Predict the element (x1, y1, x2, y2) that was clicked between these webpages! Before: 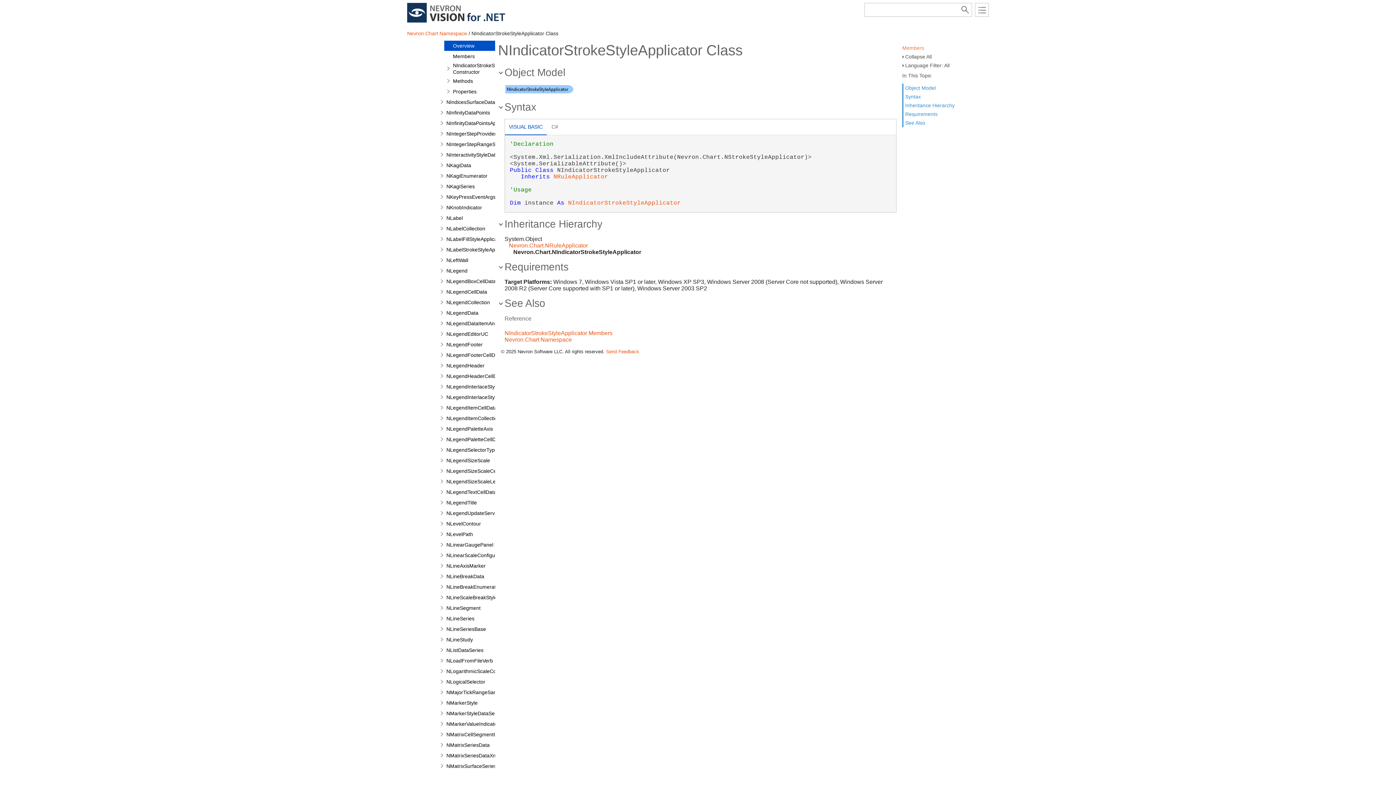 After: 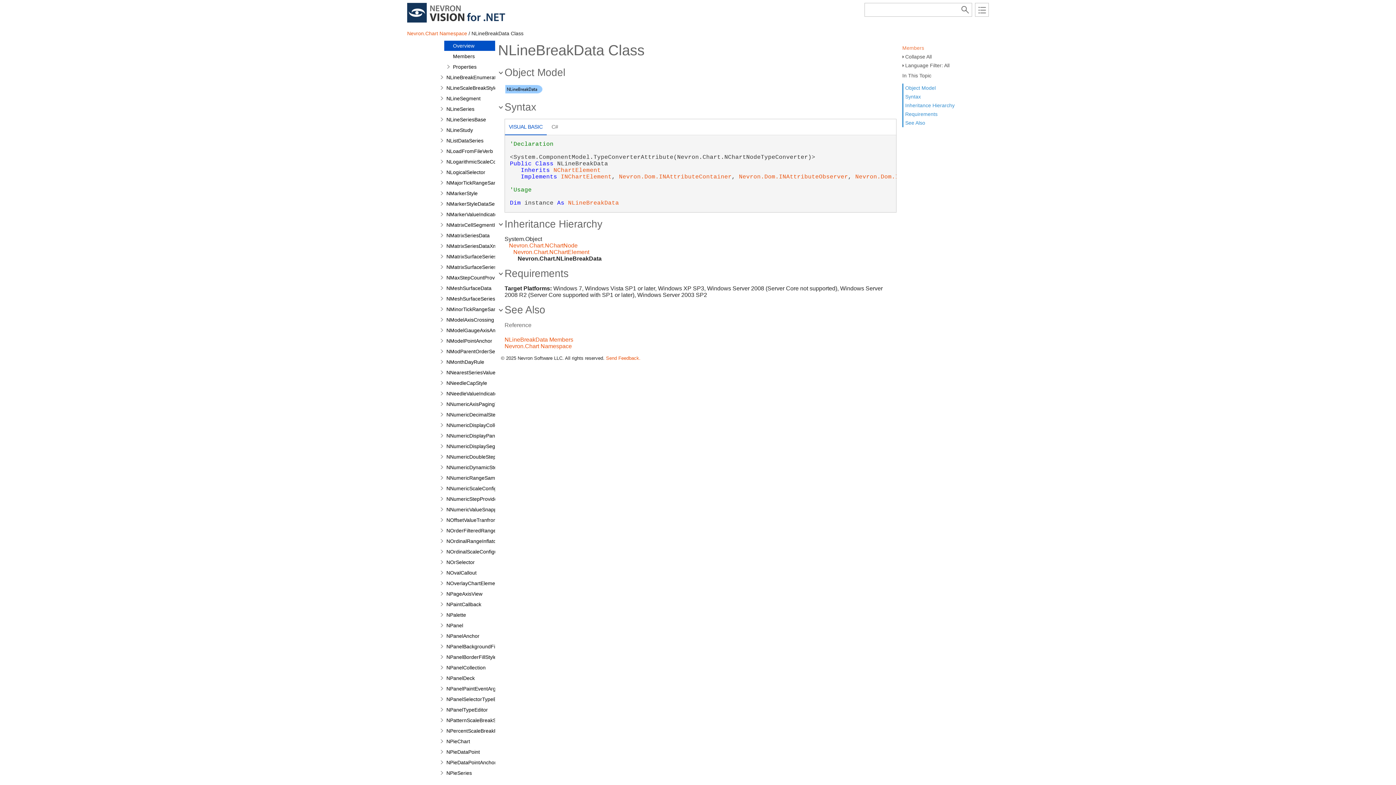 Action: bbox: (445, 573, 485, 580) label: NLineBreakData